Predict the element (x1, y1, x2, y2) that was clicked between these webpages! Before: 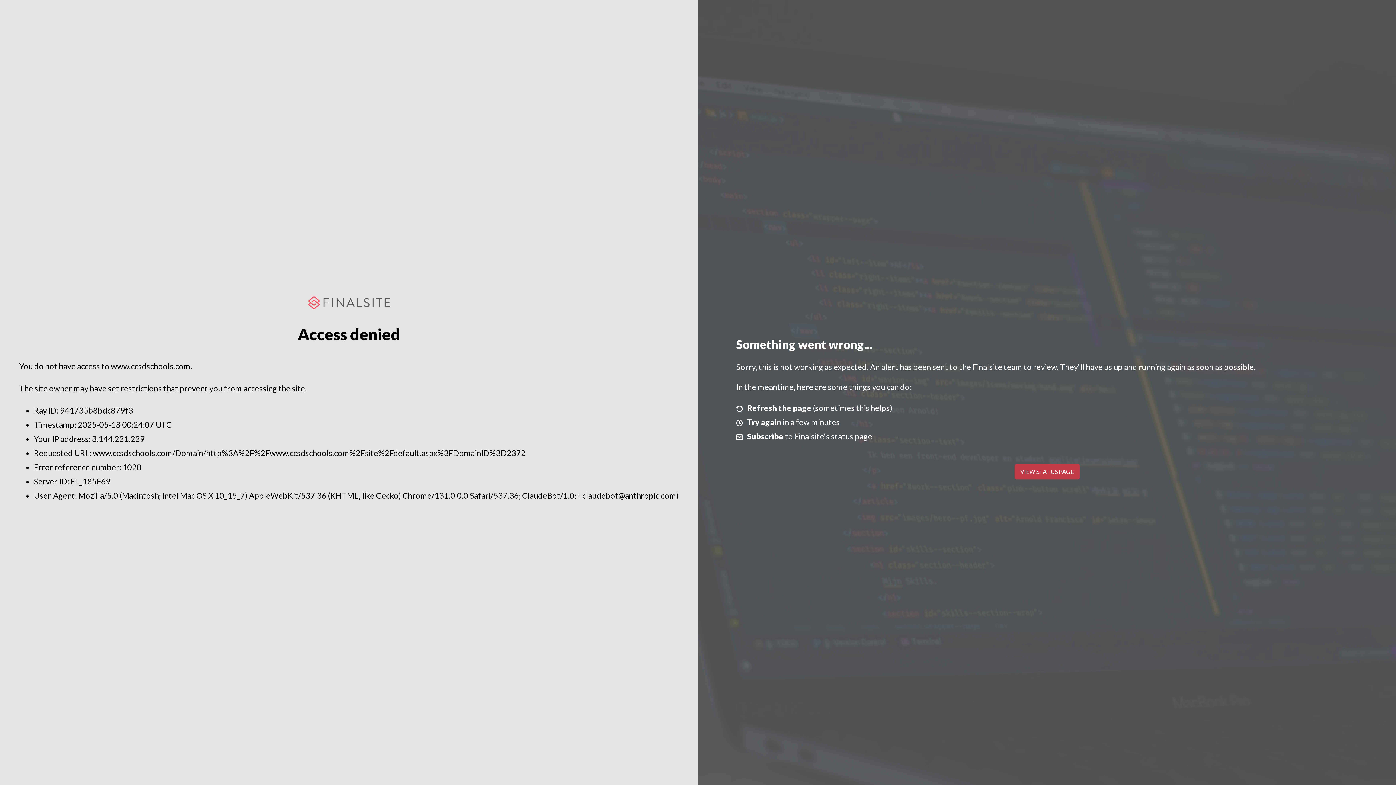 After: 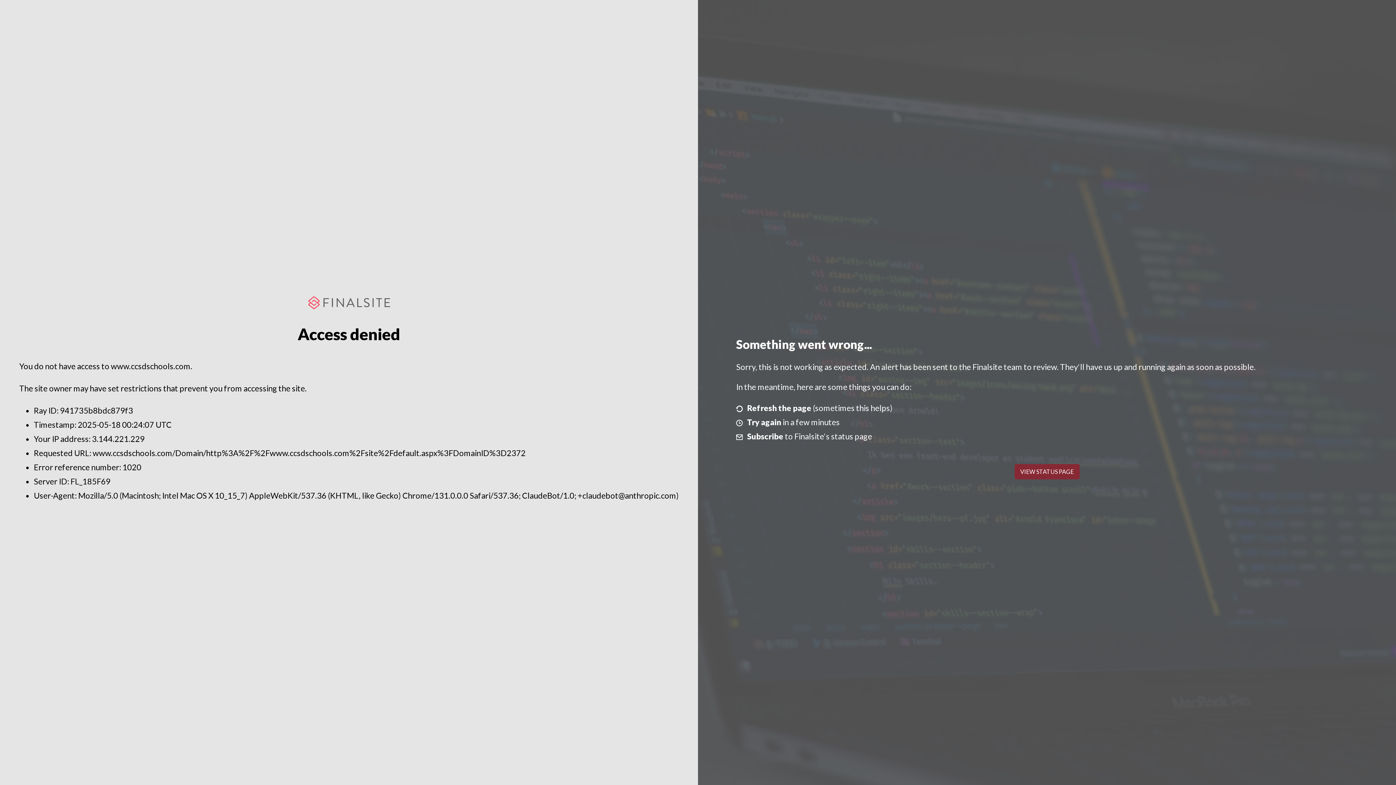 Action: label: VIEW STATUS PAGE bbox: (1014, 464, 1079, 479)